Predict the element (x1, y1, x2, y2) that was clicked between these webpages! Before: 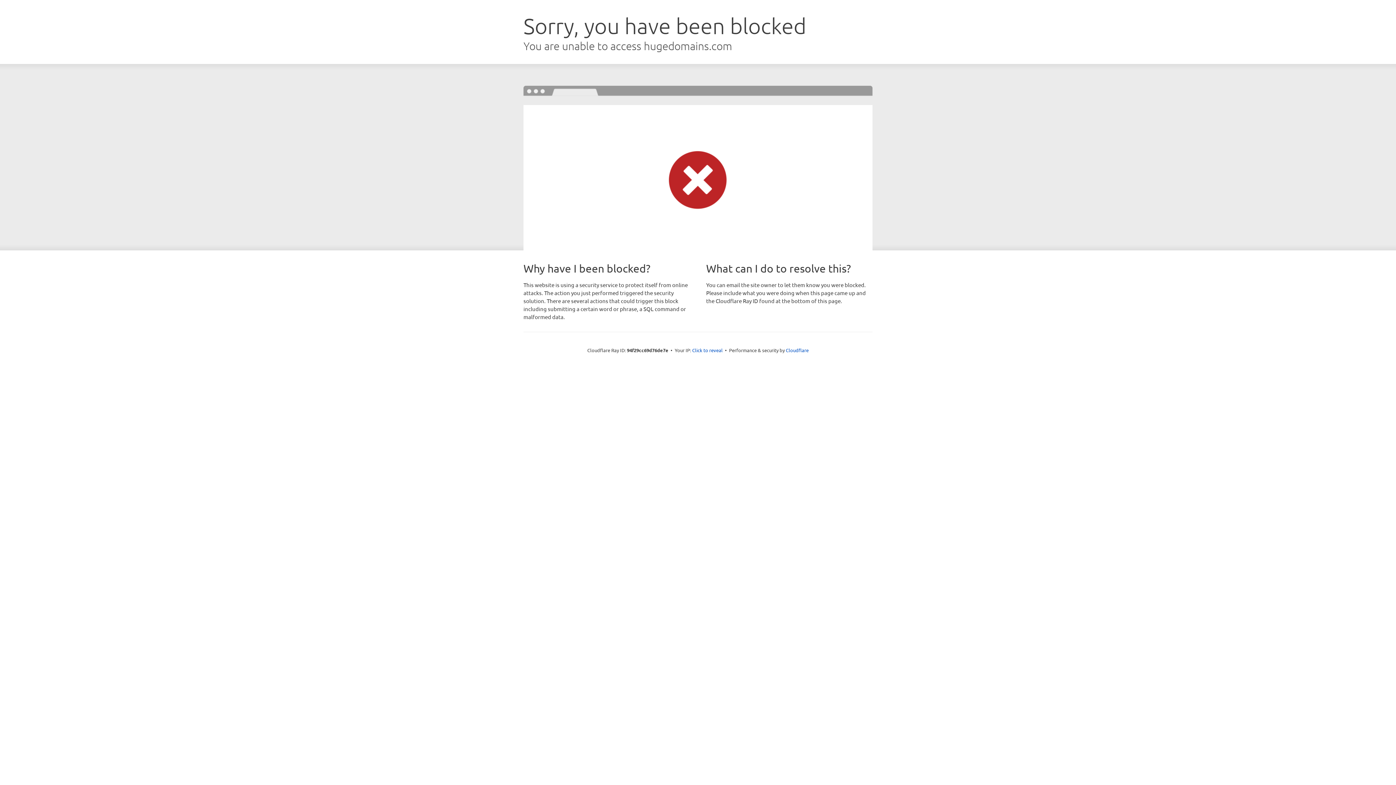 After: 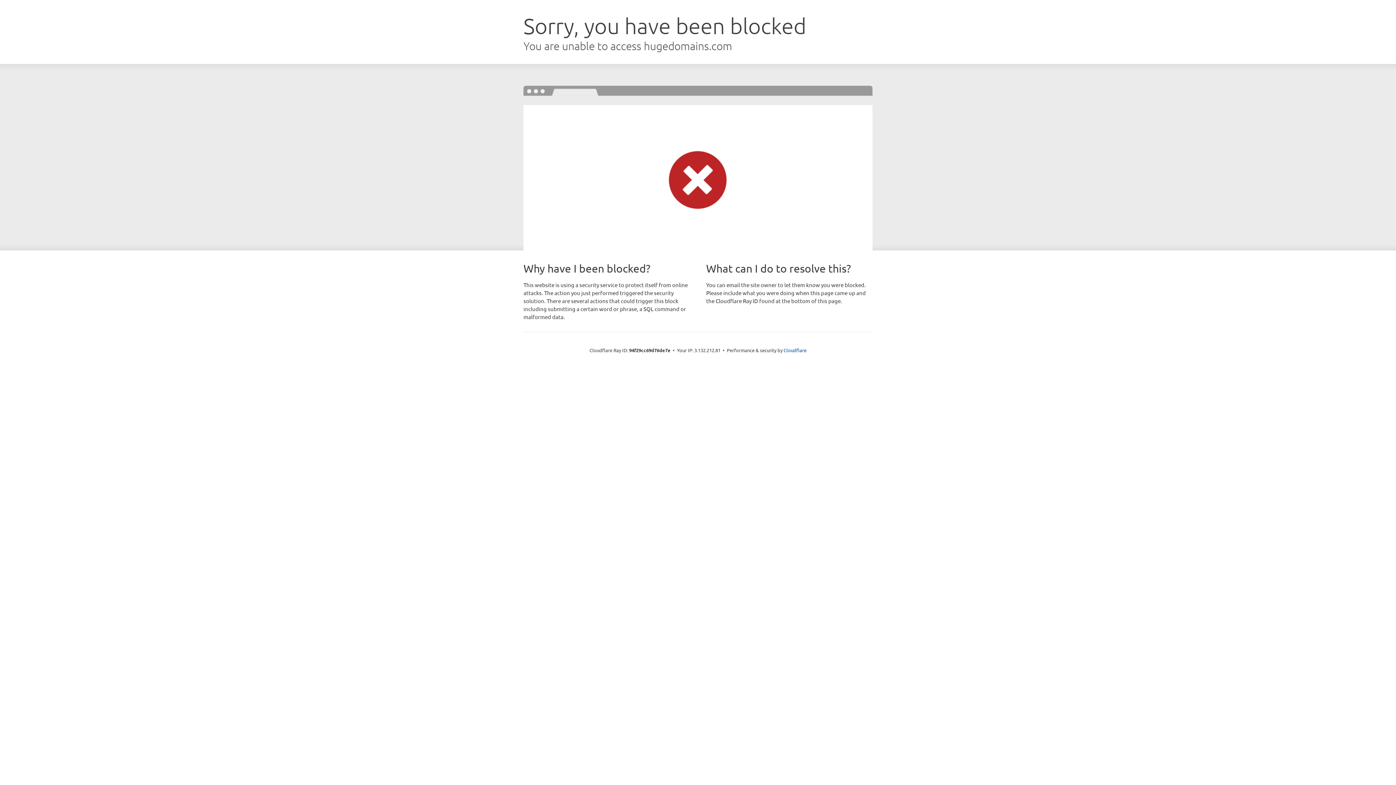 Action: label: Click to reveal bbox: (692, 346, 722, 353)